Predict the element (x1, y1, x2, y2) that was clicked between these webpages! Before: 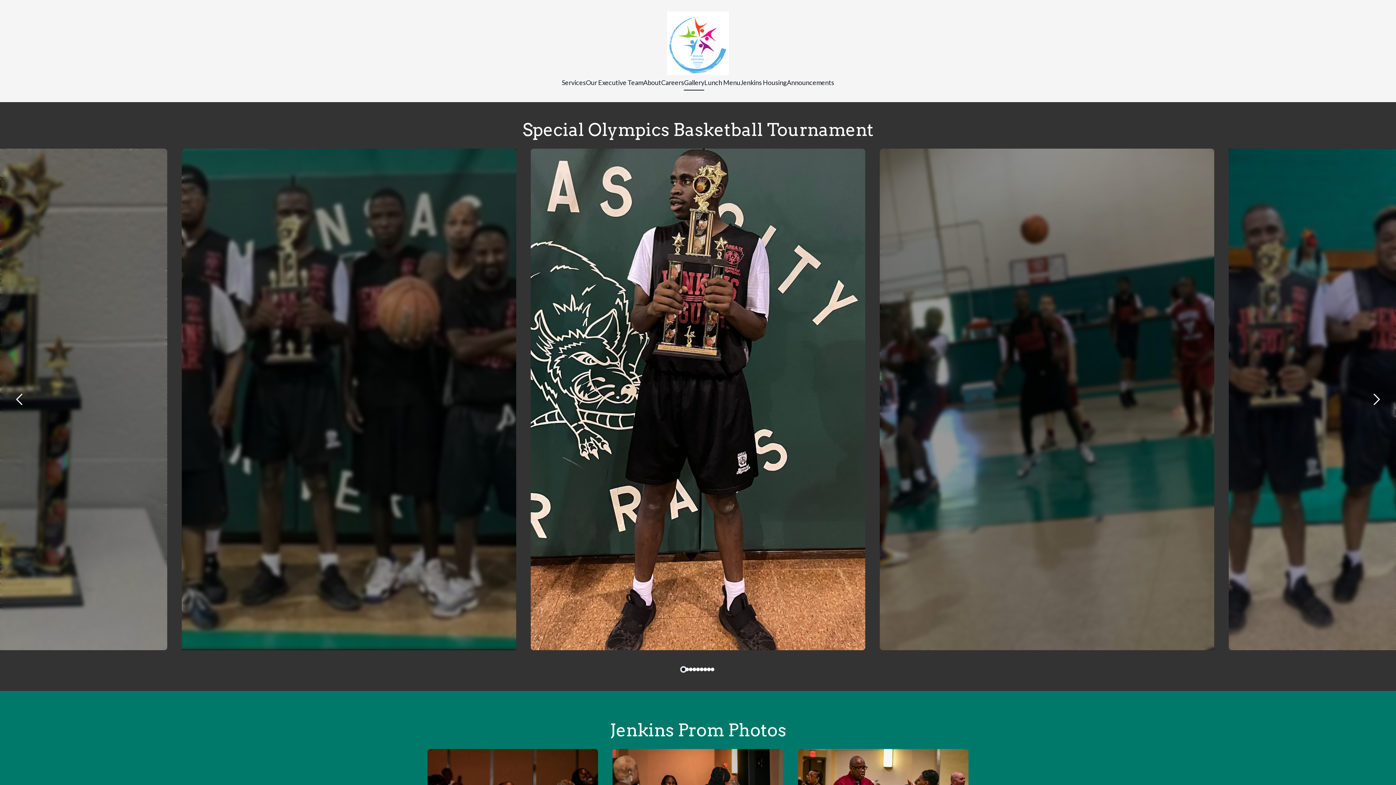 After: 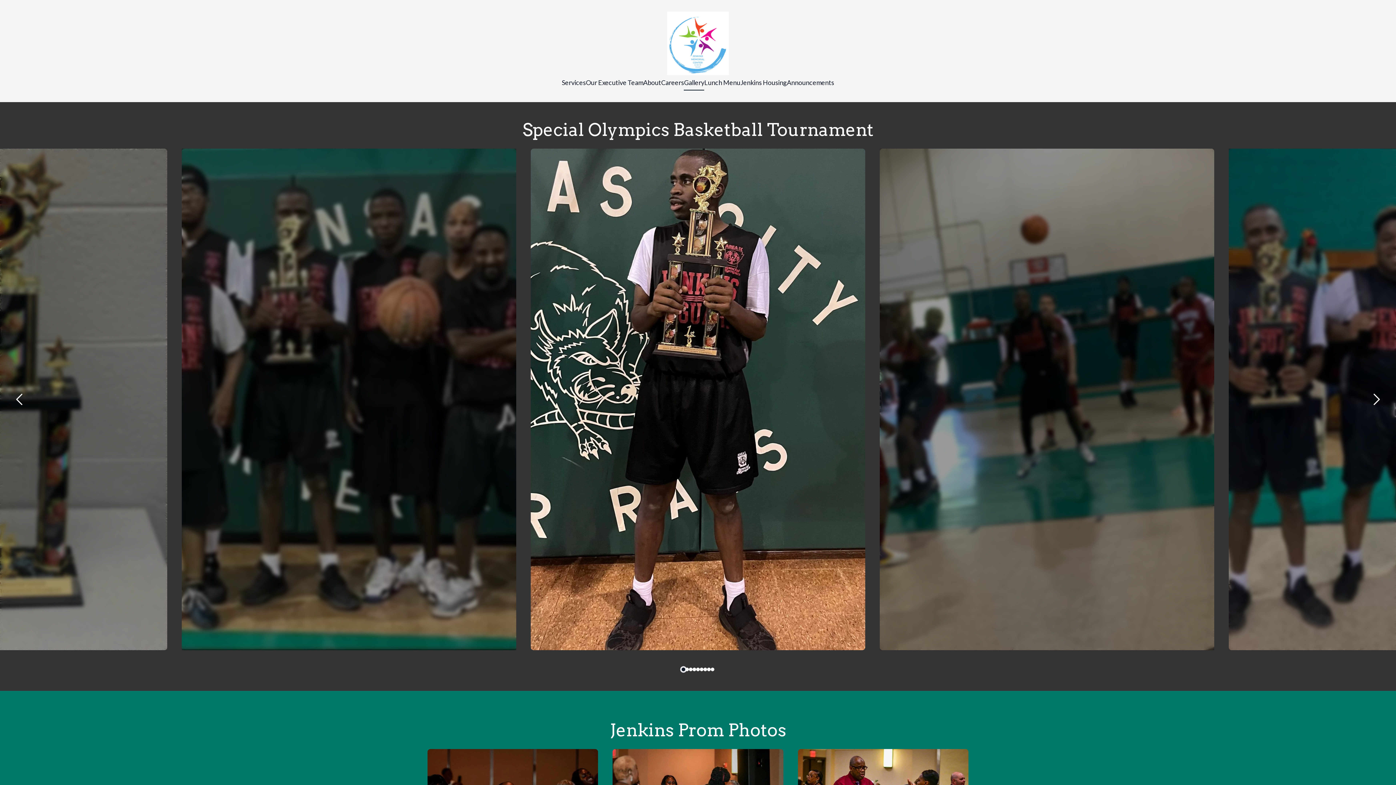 Action: label: Gallery bbox: (684, 75, 704, 89)